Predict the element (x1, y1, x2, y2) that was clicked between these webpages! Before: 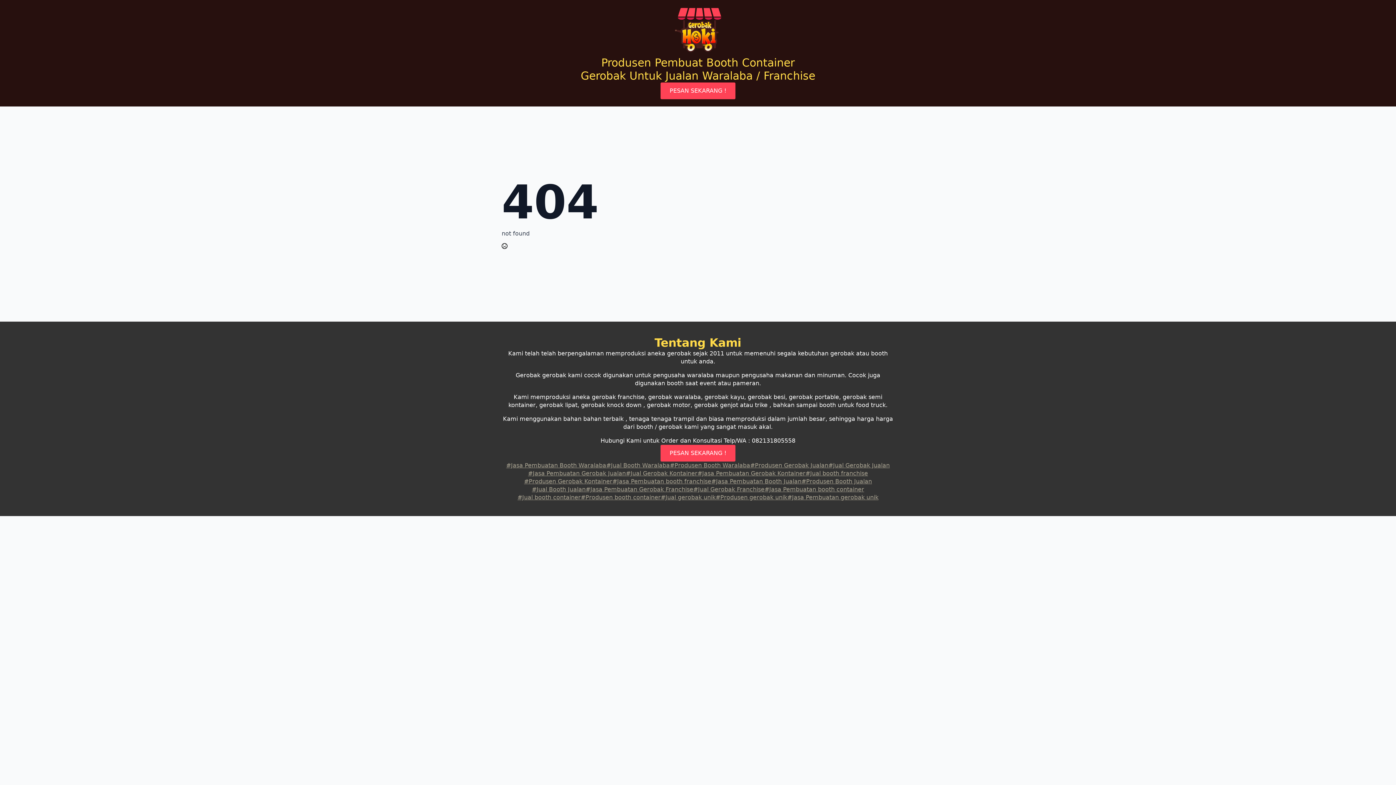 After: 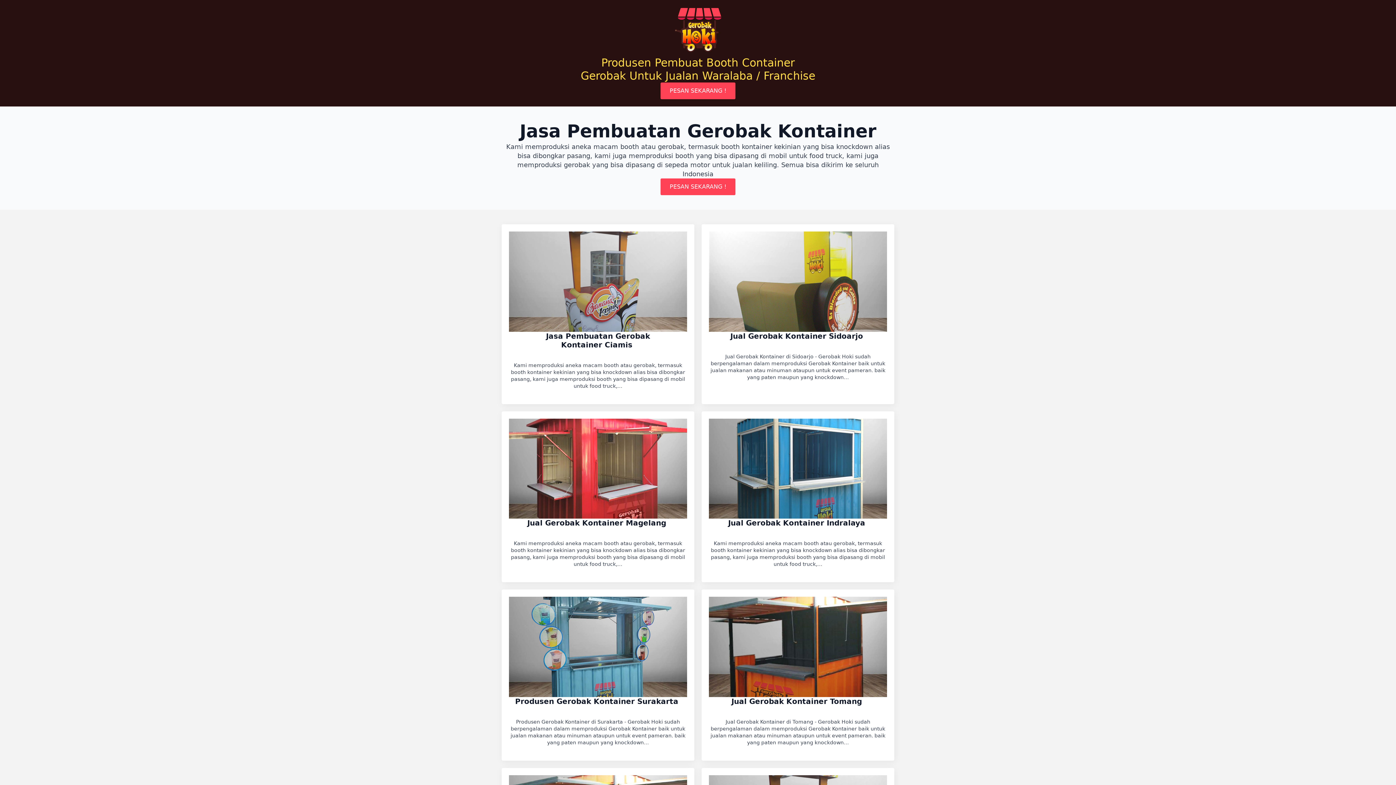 Action: label: #Jasa Pembuatan Gerobak Kontainer bbox: (697, 469, 805, 477)